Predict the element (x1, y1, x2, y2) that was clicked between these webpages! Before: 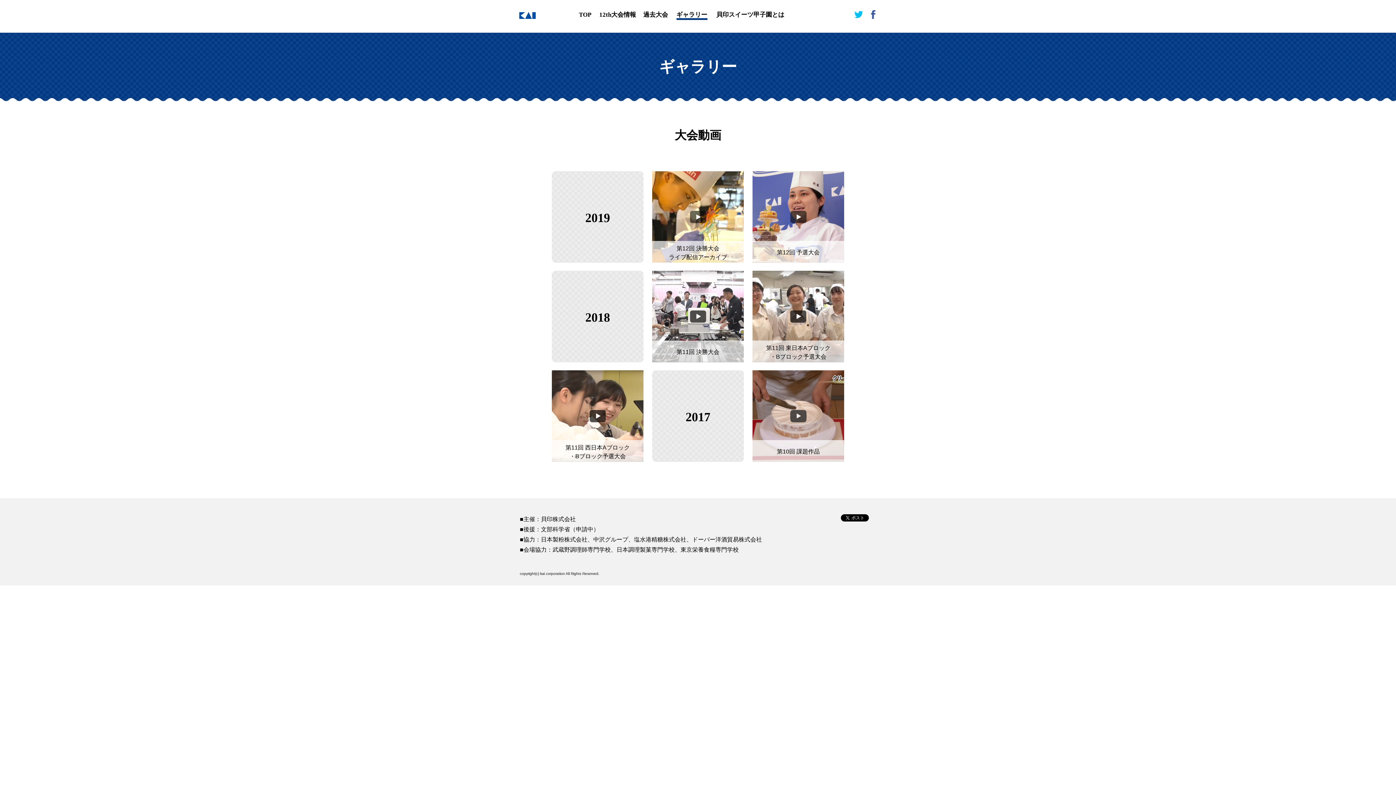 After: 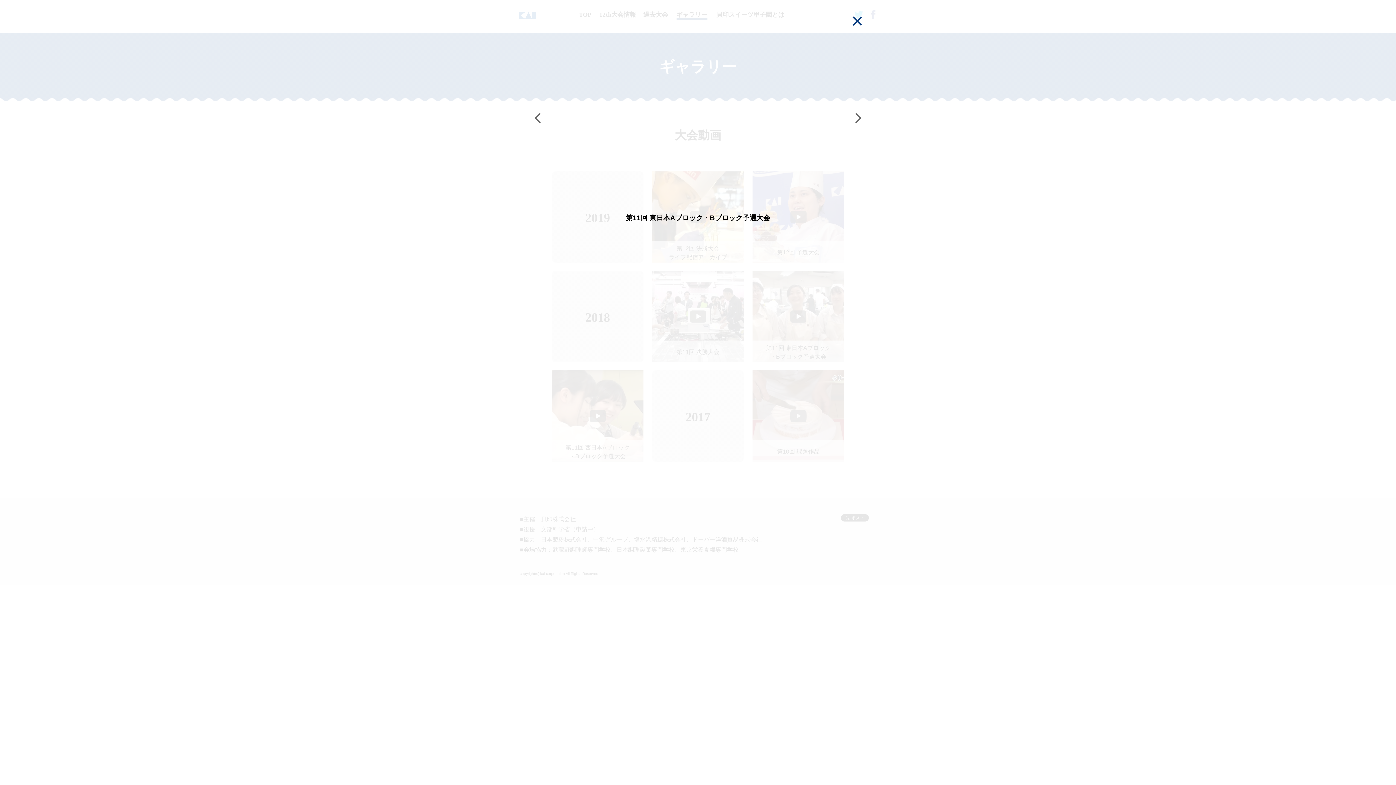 Action: label: 第11回 東日本Aブロック
・Bブロック予選大会 bbox: (752, 270, 844, 362)